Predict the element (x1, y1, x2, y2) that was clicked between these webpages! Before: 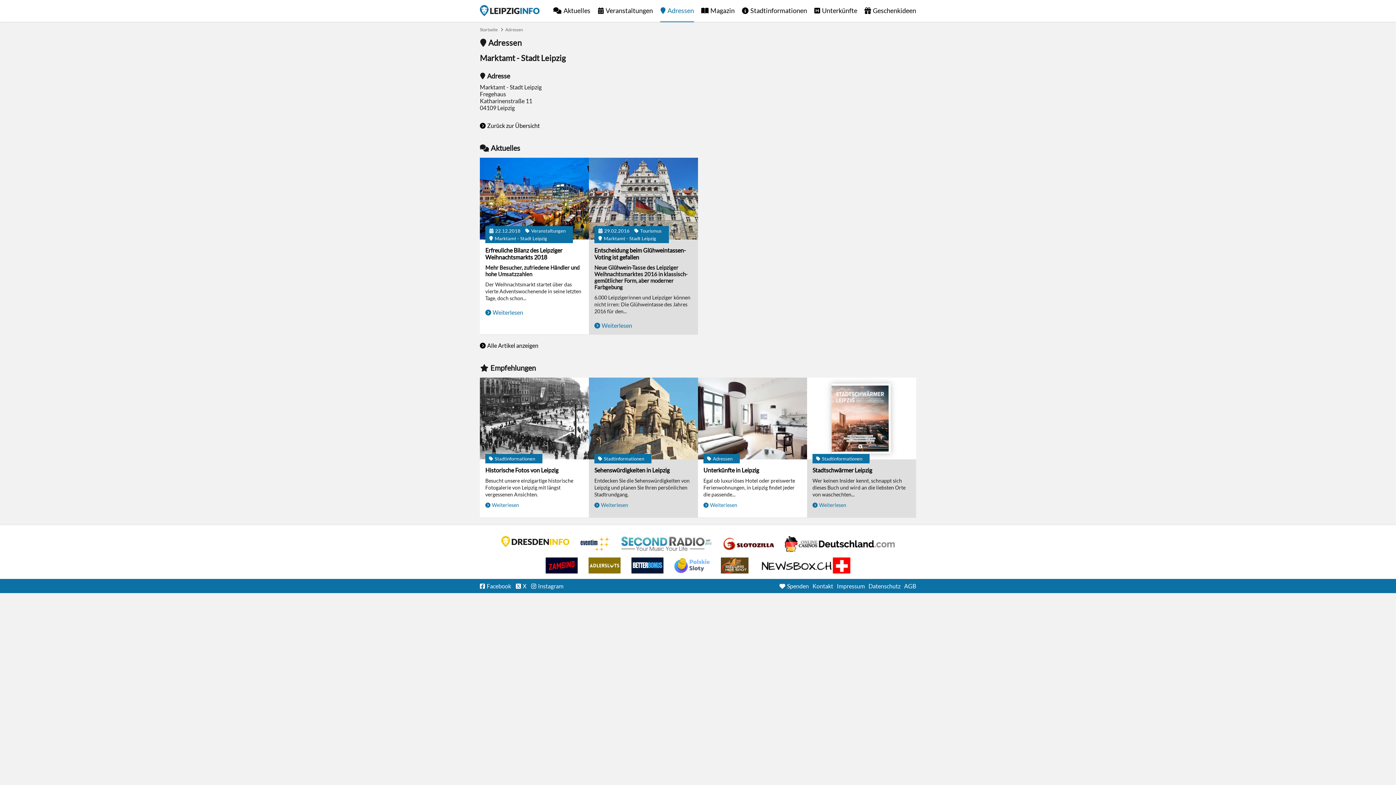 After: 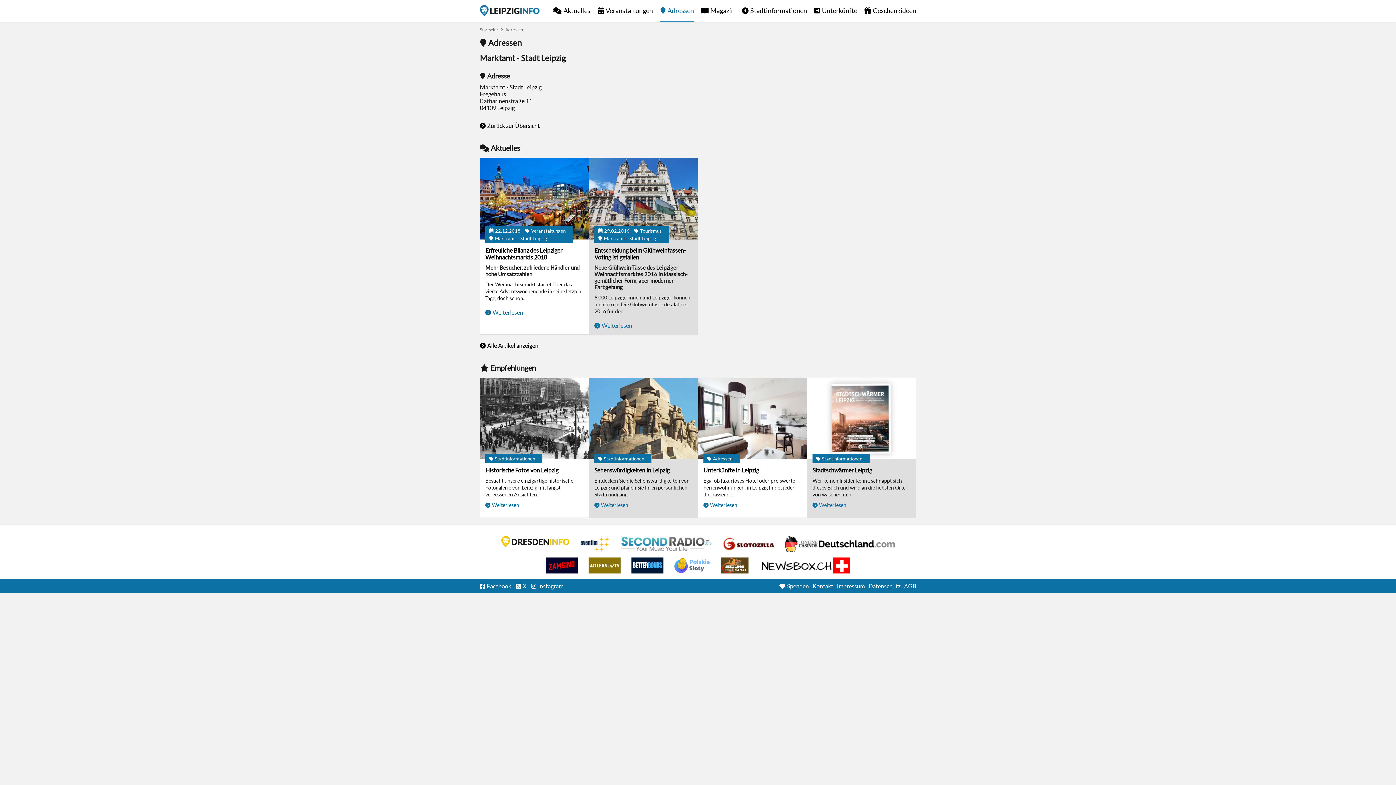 Action: bbox: (785, 536, 894, 552) label: Leipziger Spielbank im Petersbogen